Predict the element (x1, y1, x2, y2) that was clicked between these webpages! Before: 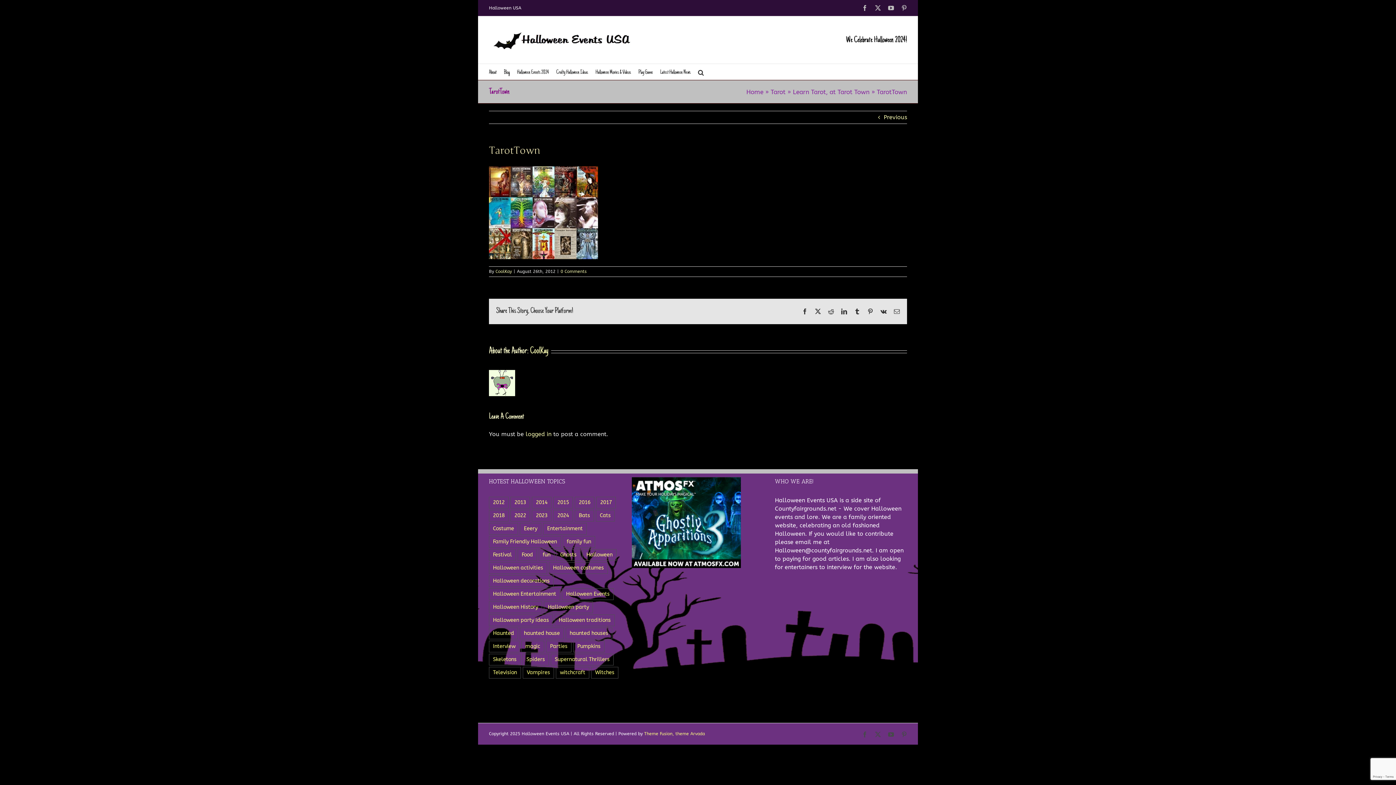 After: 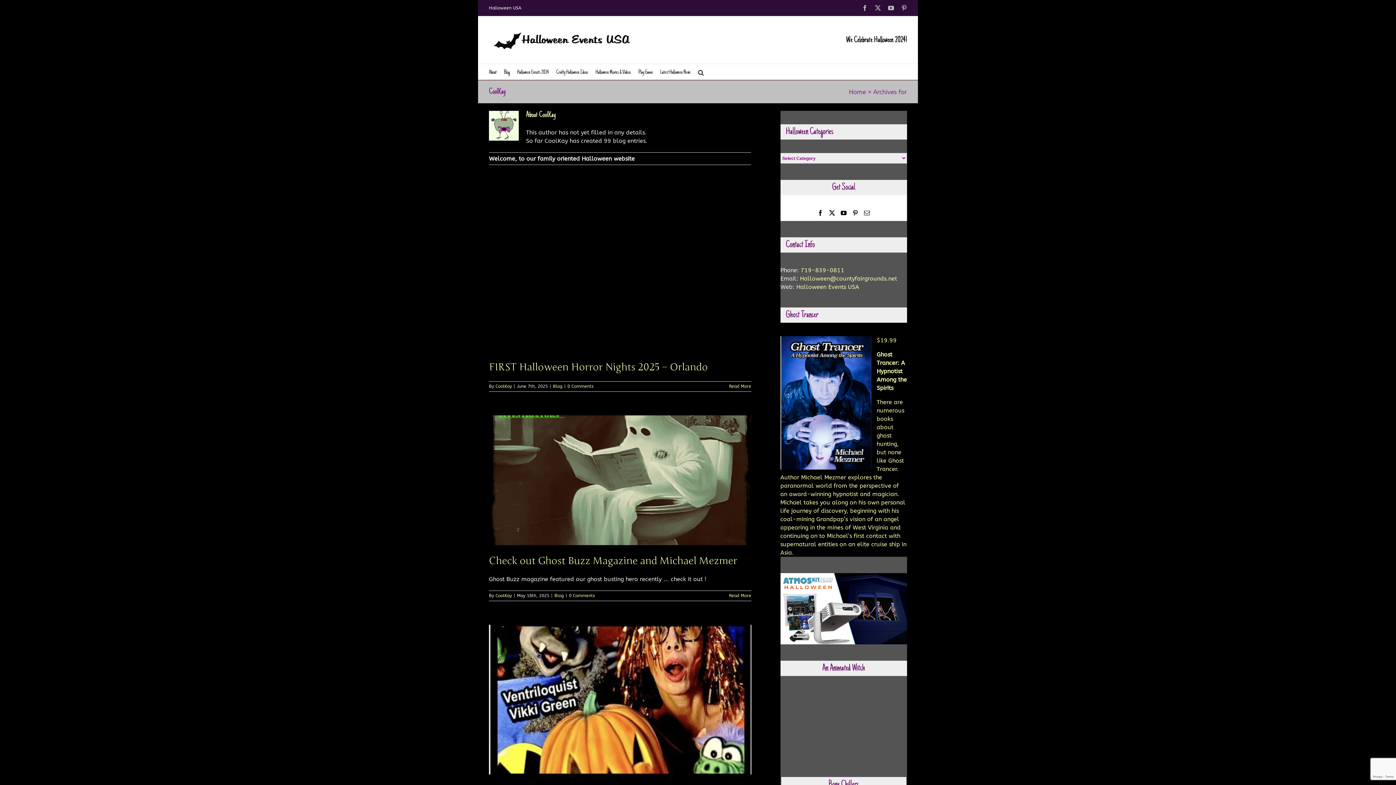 Action: bbox: (495, 269, 512, 274) label: CoolKay